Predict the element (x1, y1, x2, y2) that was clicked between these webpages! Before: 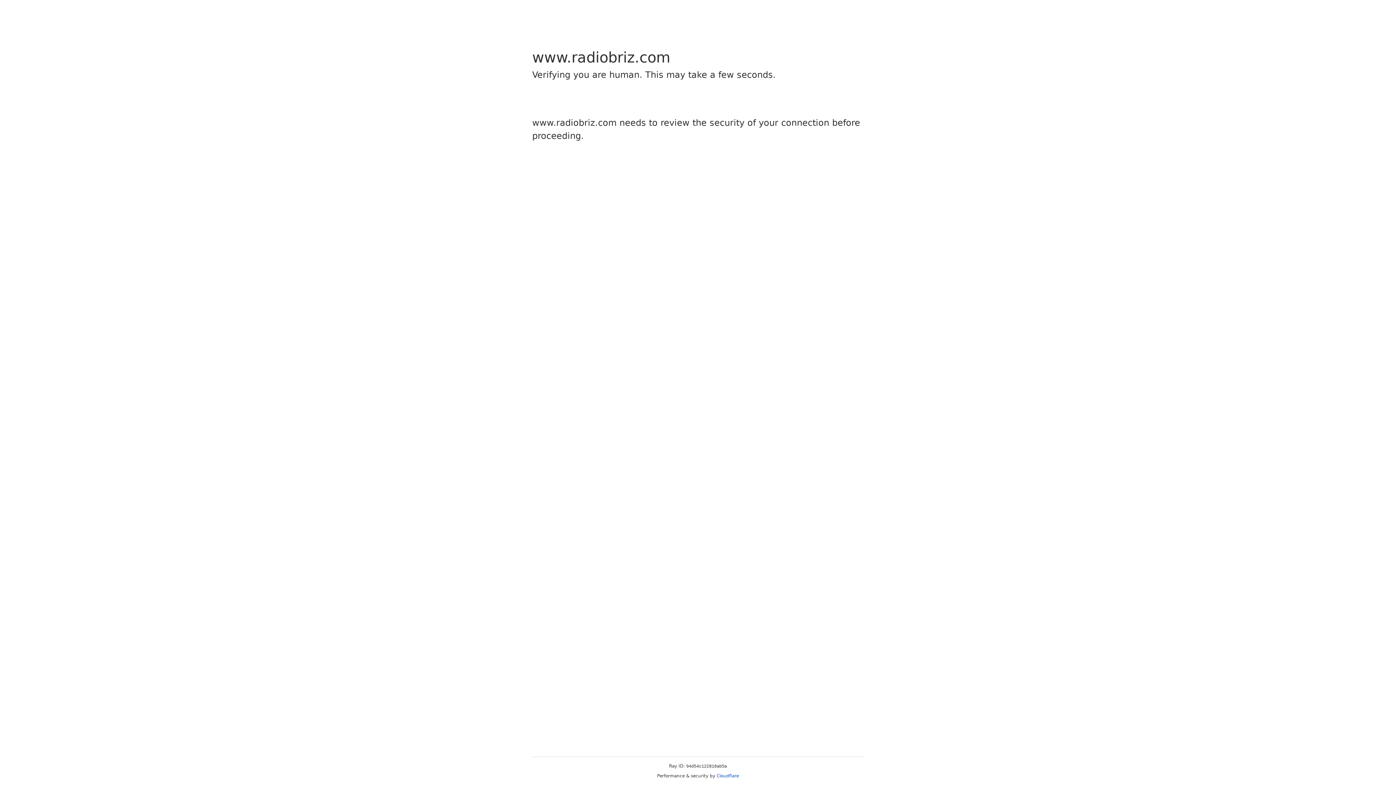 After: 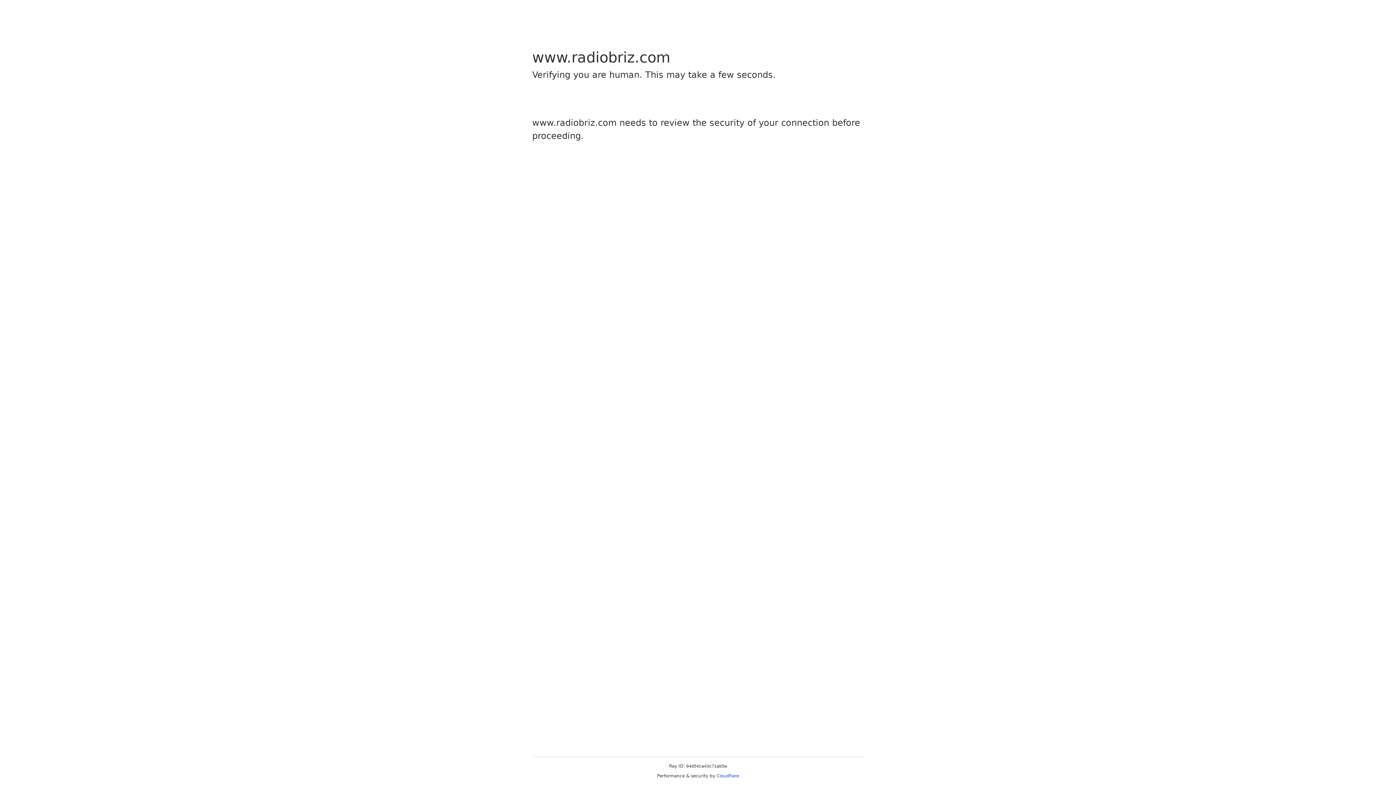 Action: label: Cloudflare bbox: (716, 773, 739, 778)